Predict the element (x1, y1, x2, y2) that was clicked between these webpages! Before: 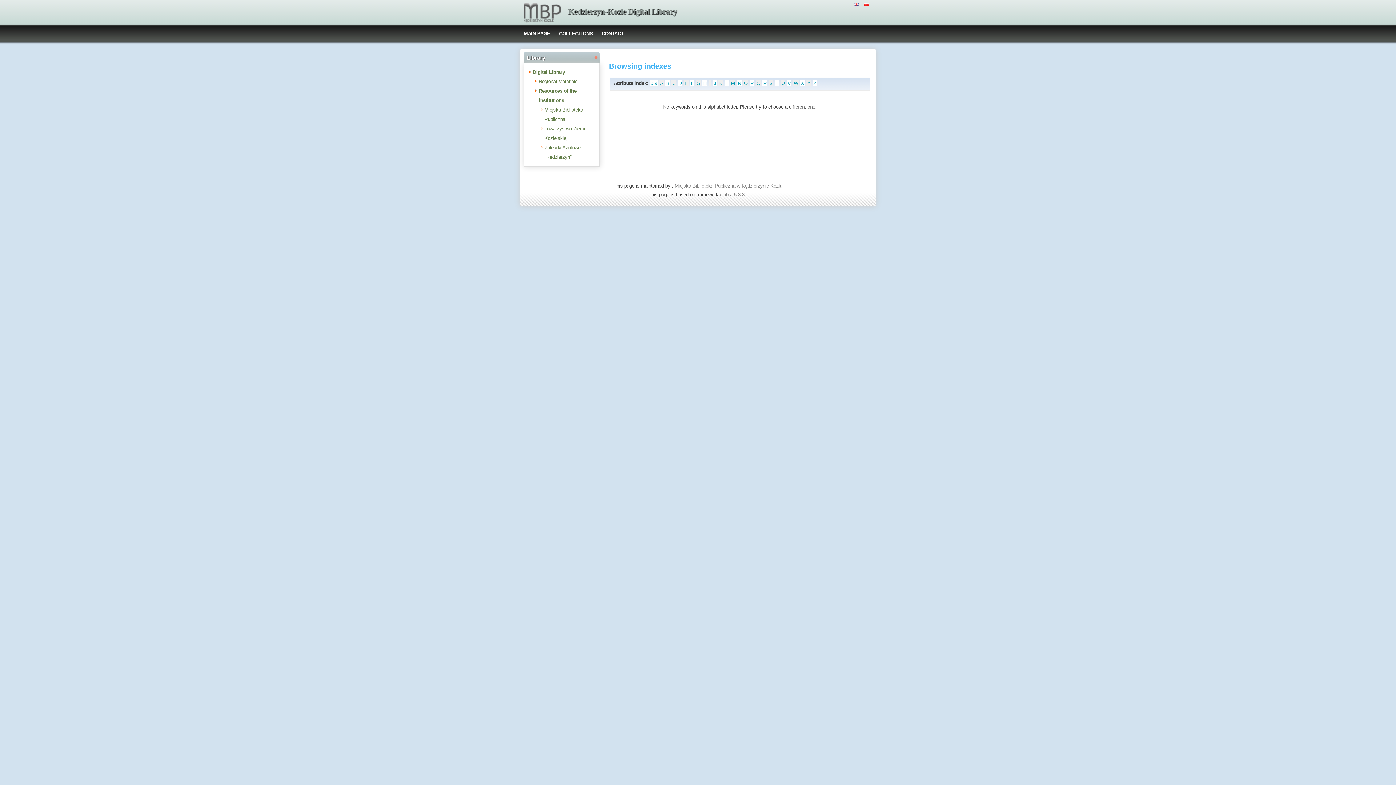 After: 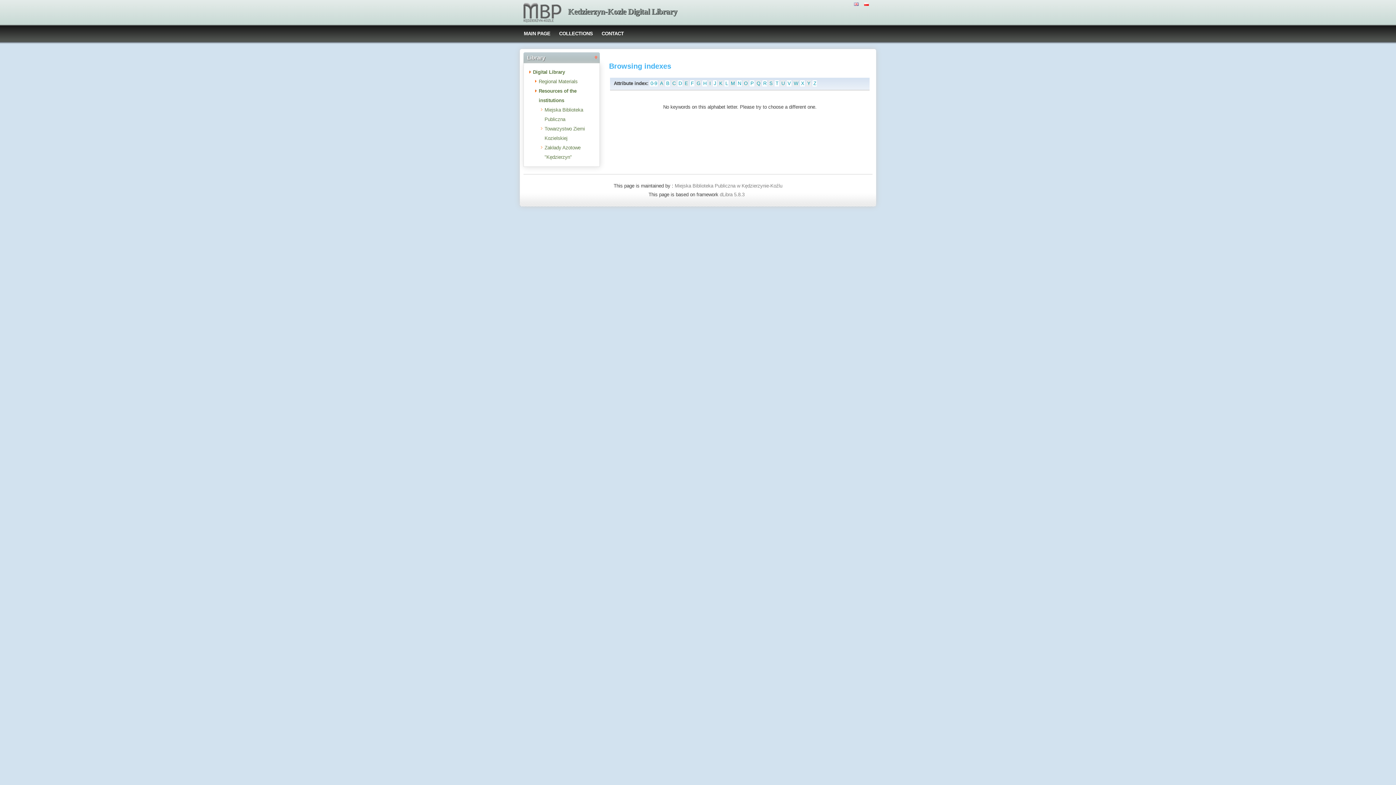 Action: label: E bbox: (684, 80, 688, 86)